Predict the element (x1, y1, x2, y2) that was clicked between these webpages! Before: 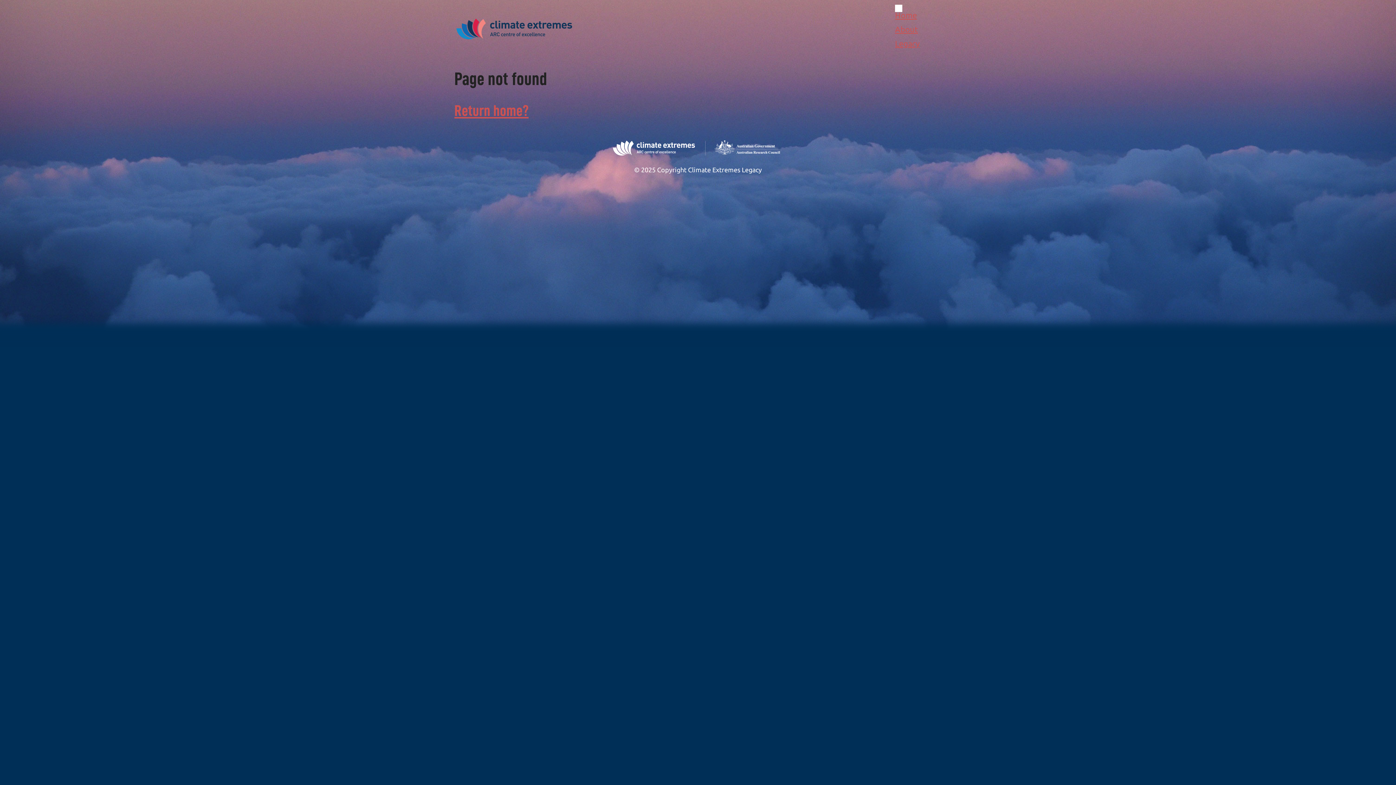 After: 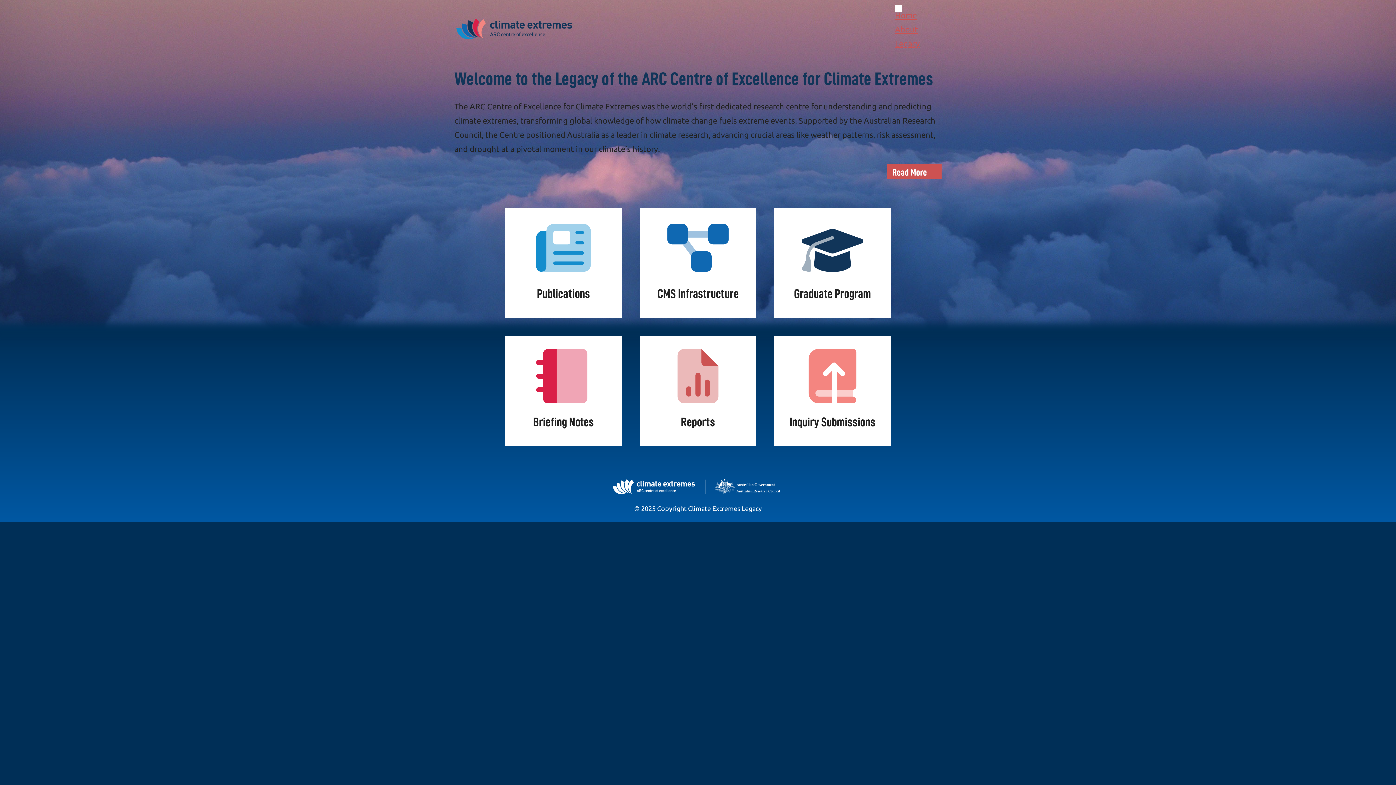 Action: label: Home bbox: (895, 10, 917, 19)